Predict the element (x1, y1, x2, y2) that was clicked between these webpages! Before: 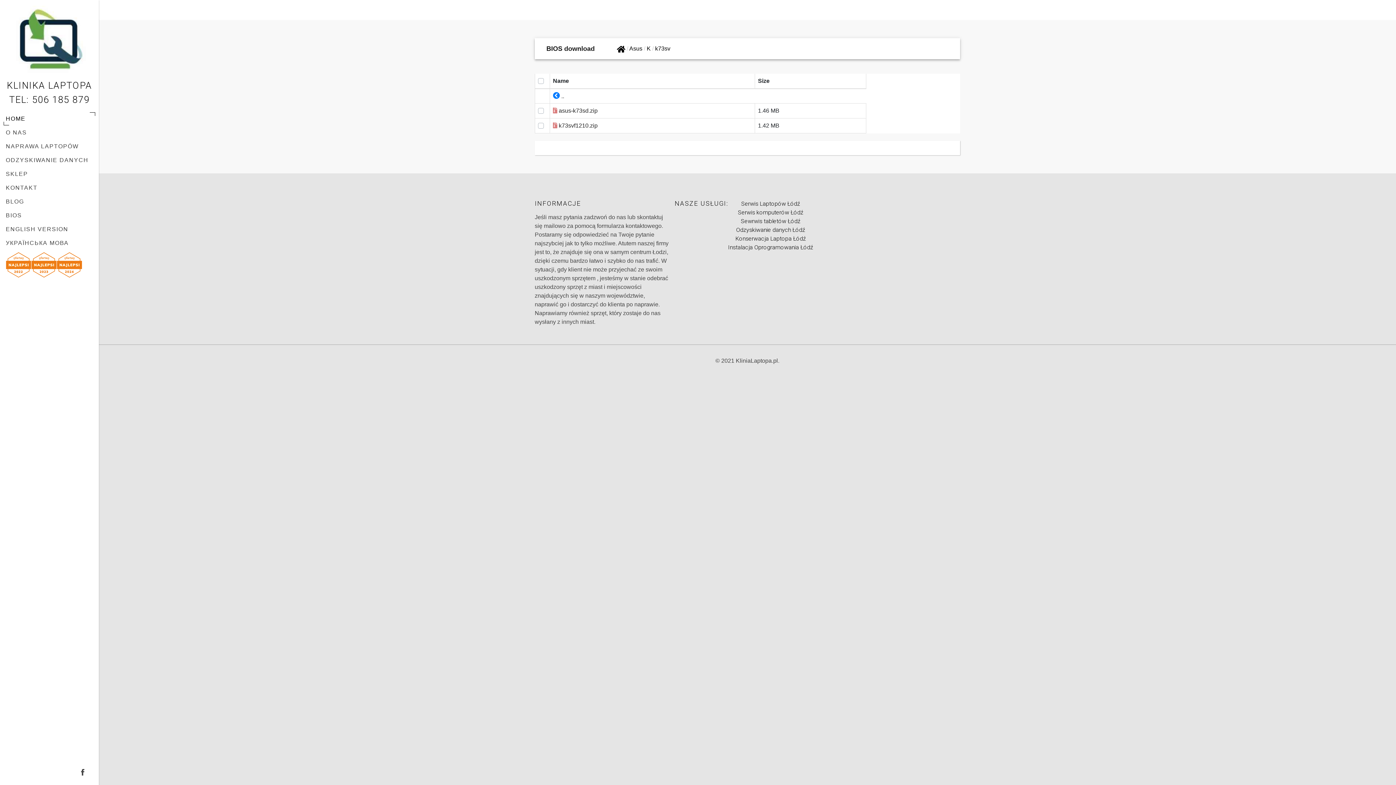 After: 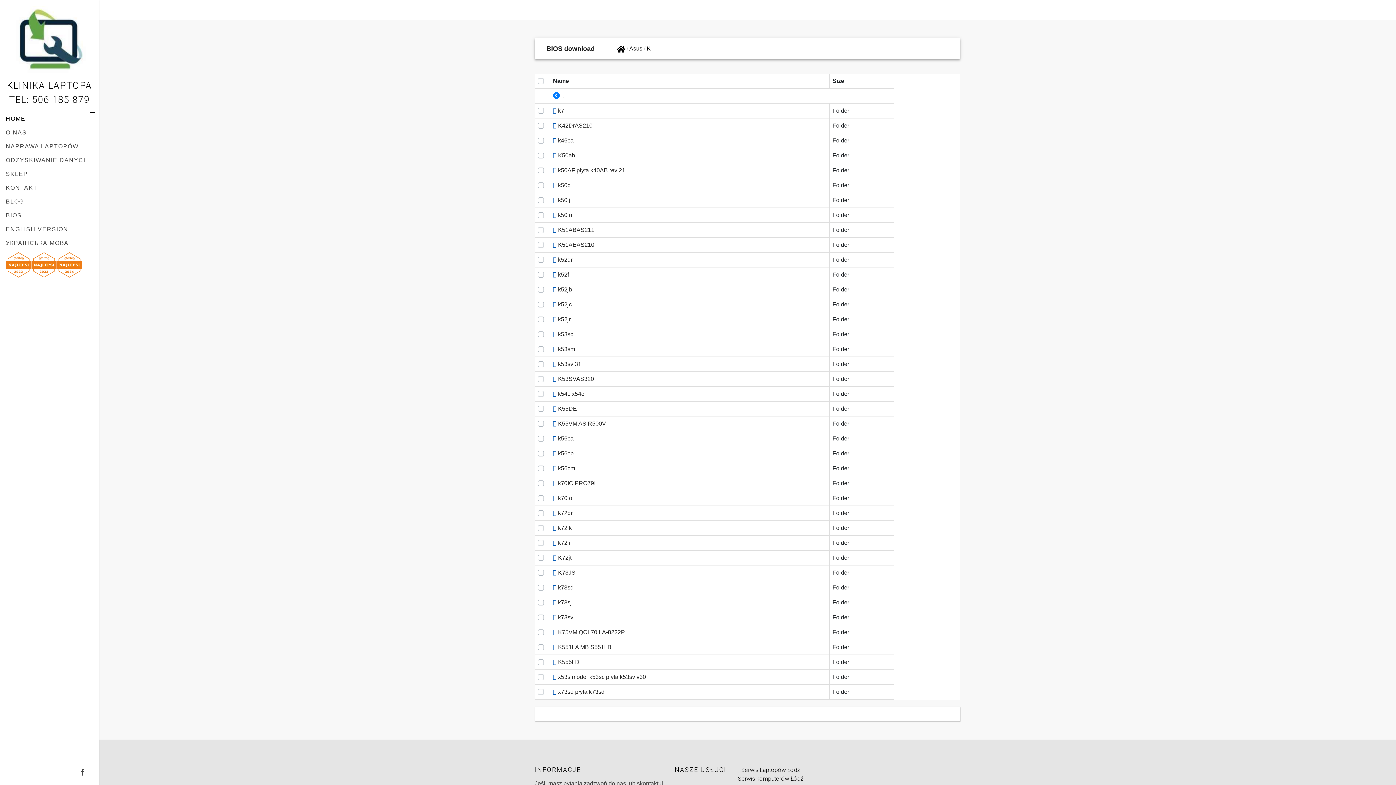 Action: bbox: (553, 93, 564, 99) label:  ..